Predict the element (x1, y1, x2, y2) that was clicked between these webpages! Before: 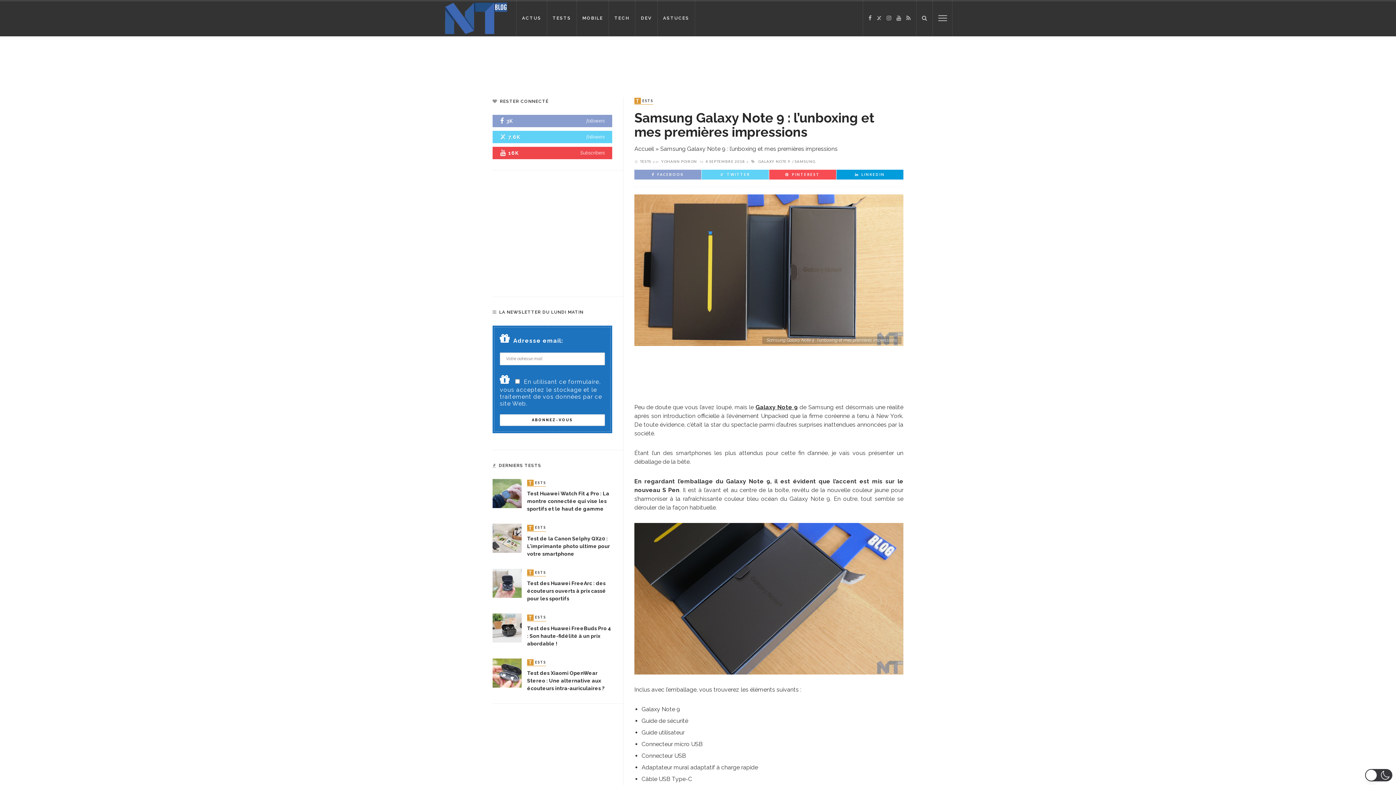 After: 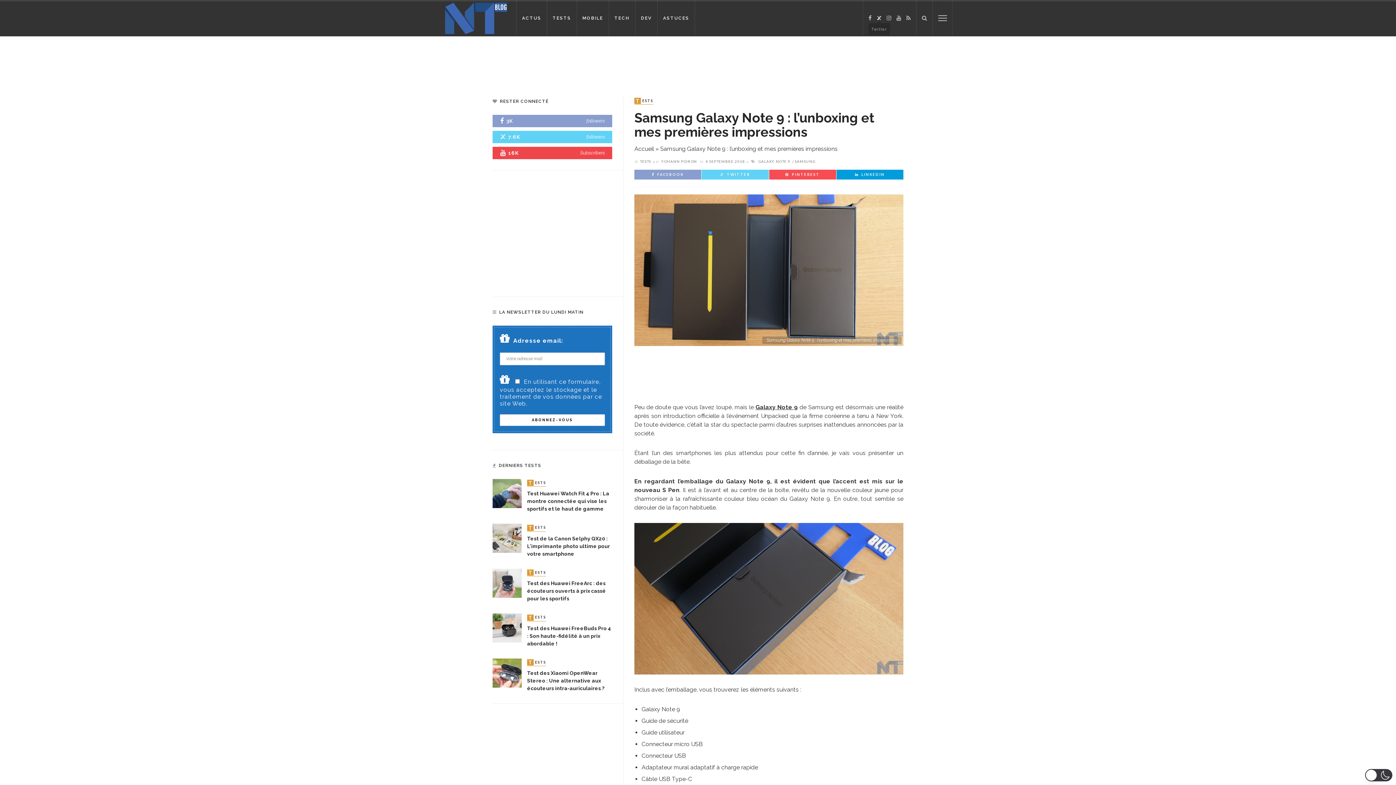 Action: bbox: (874, 14, 884, 21)